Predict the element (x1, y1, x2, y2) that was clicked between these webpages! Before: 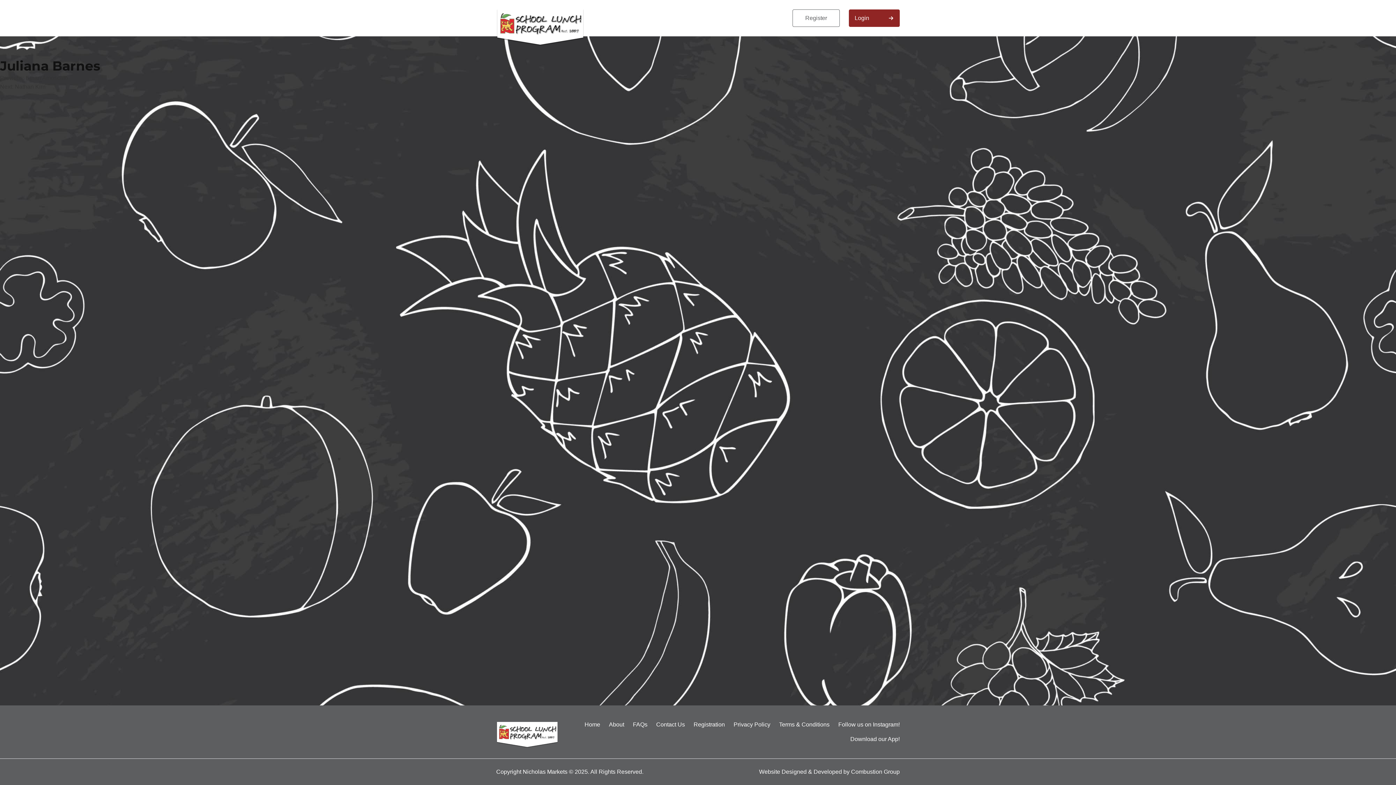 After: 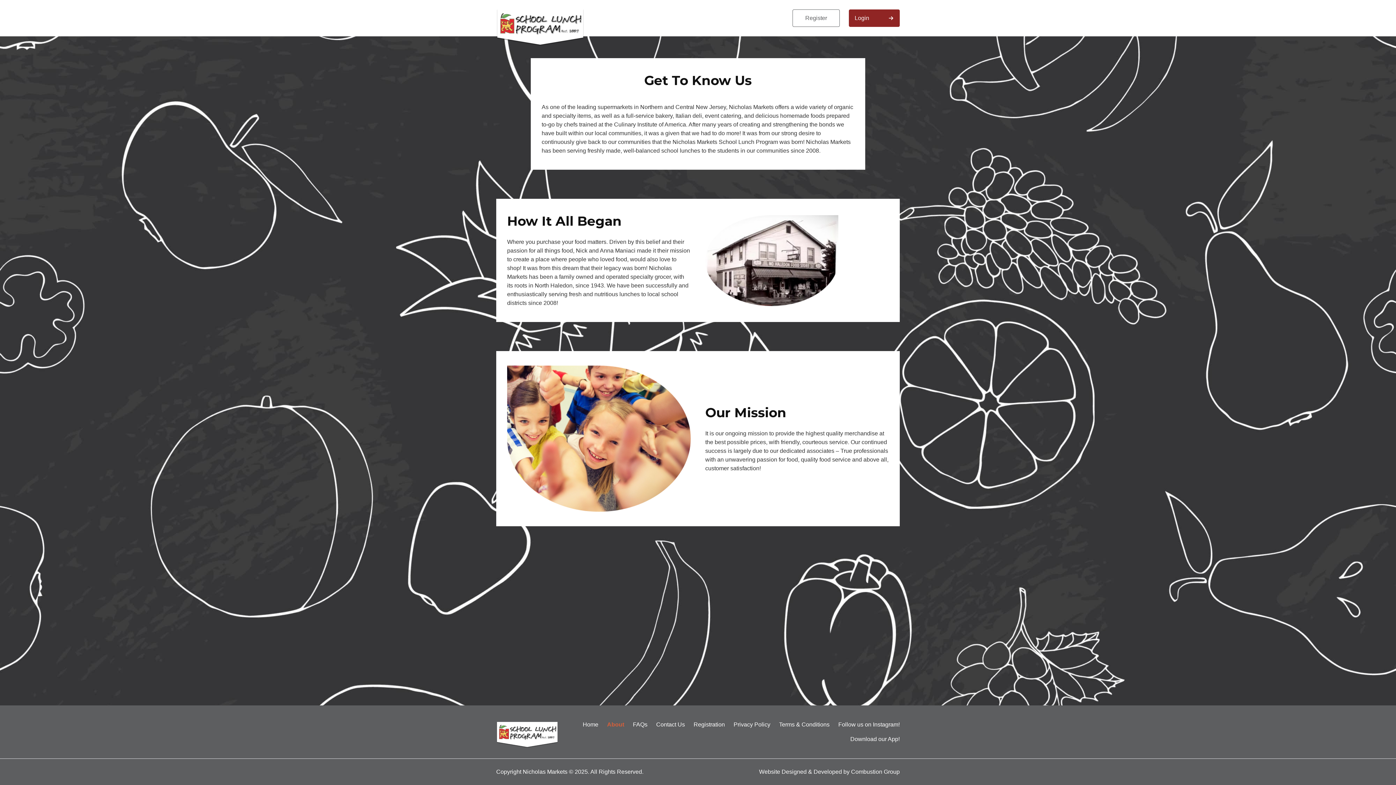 Action: label: About bbox: (604, 717, 628, 732)